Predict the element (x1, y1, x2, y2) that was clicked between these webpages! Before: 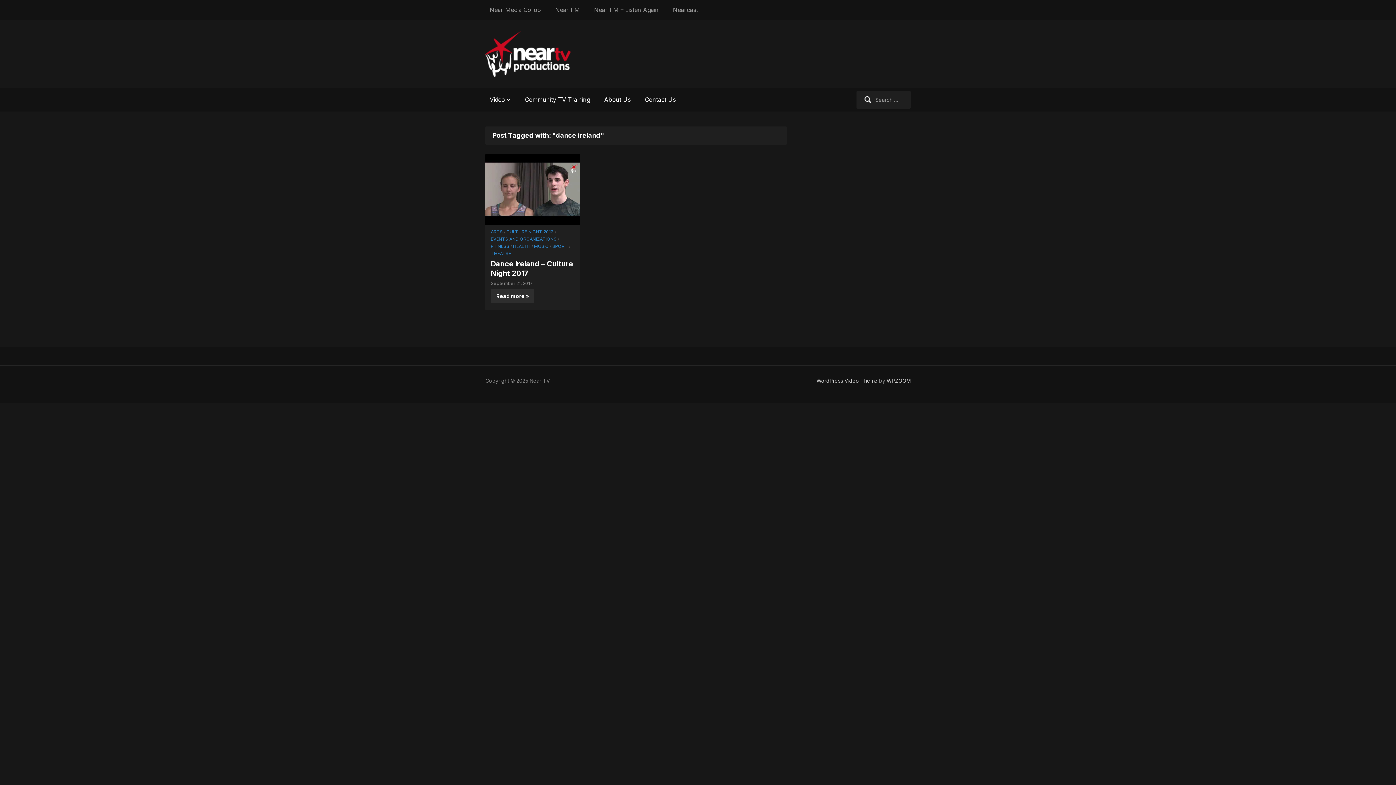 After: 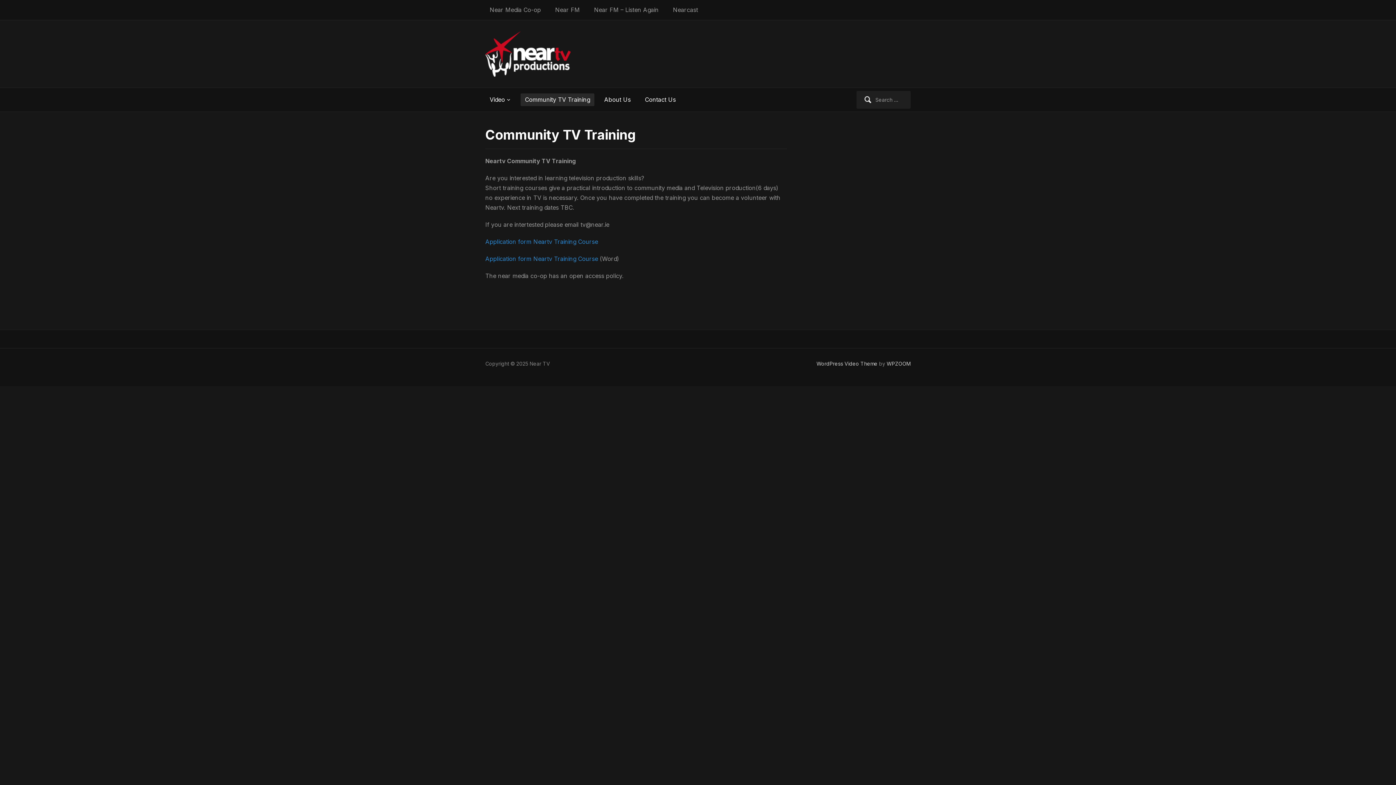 Action: bbox: (520, 93, 594, 106) label: Community TV Training